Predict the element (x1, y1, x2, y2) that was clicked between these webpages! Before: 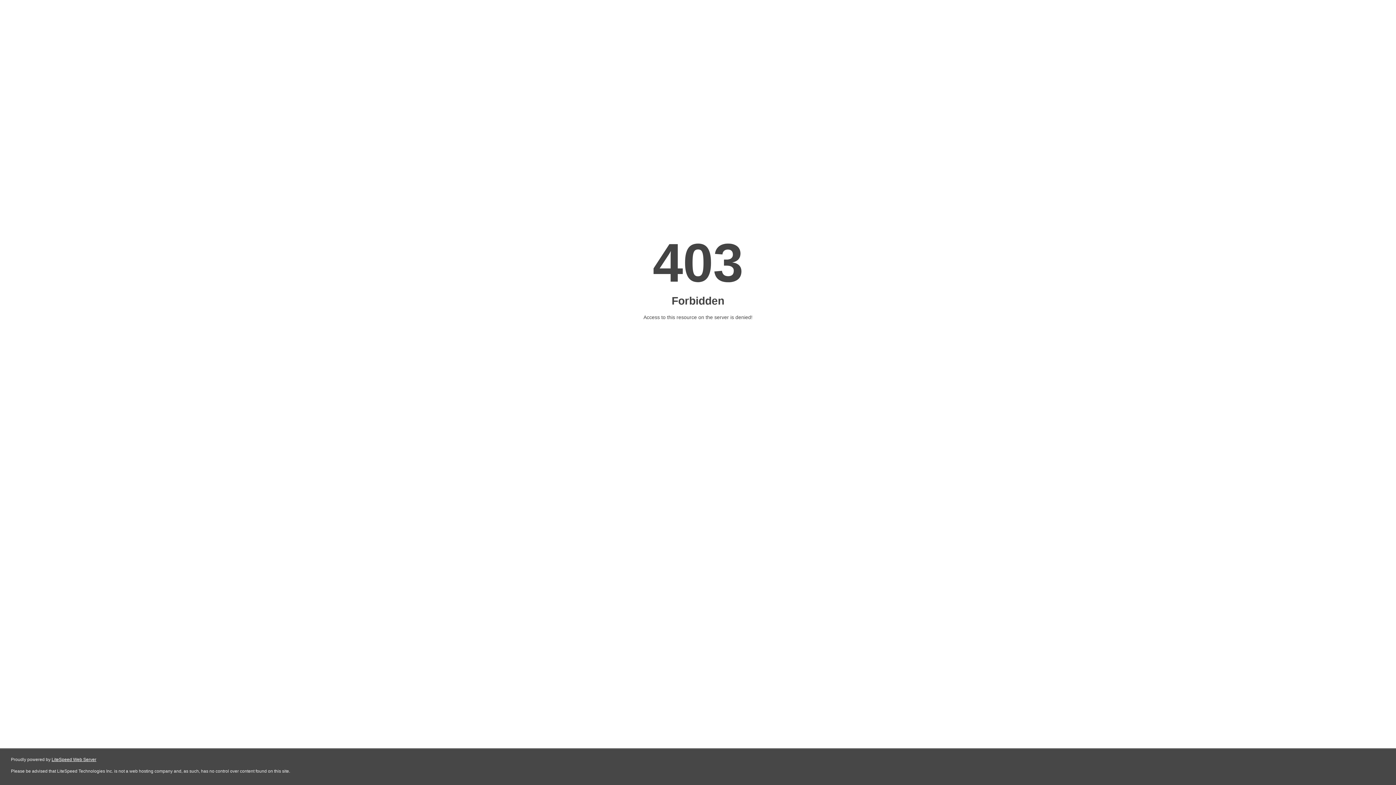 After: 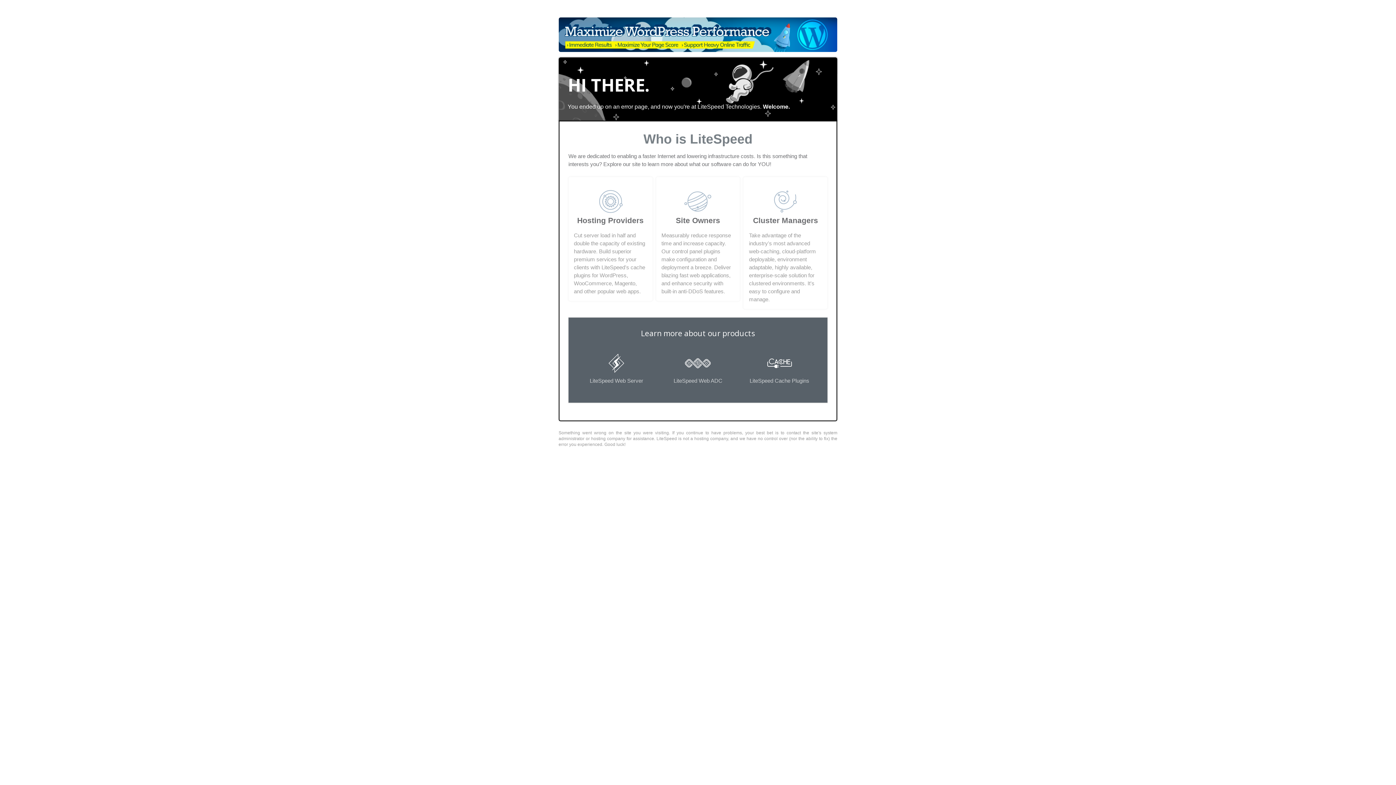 Action: label: LiteSpeed Web Server bbox: (51, 757, 96, 762)